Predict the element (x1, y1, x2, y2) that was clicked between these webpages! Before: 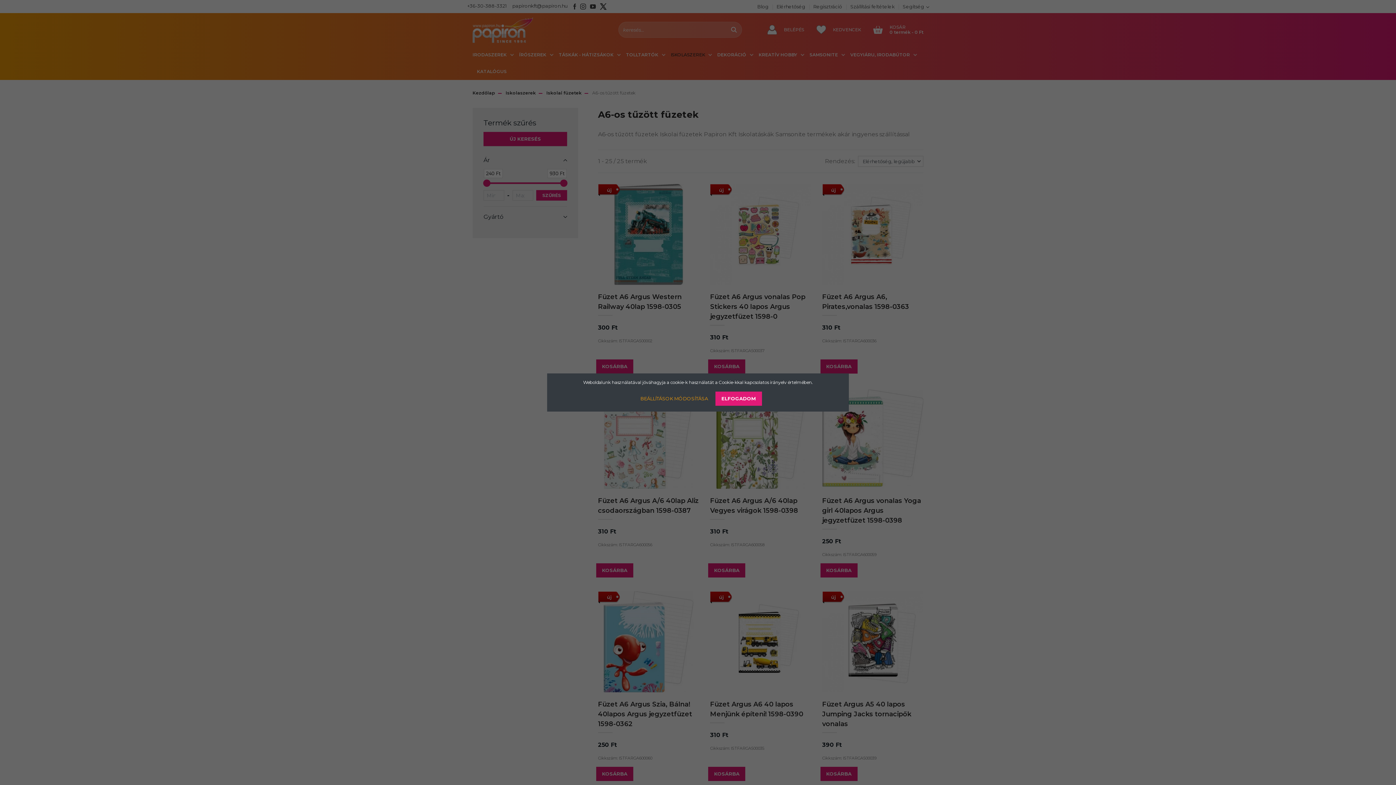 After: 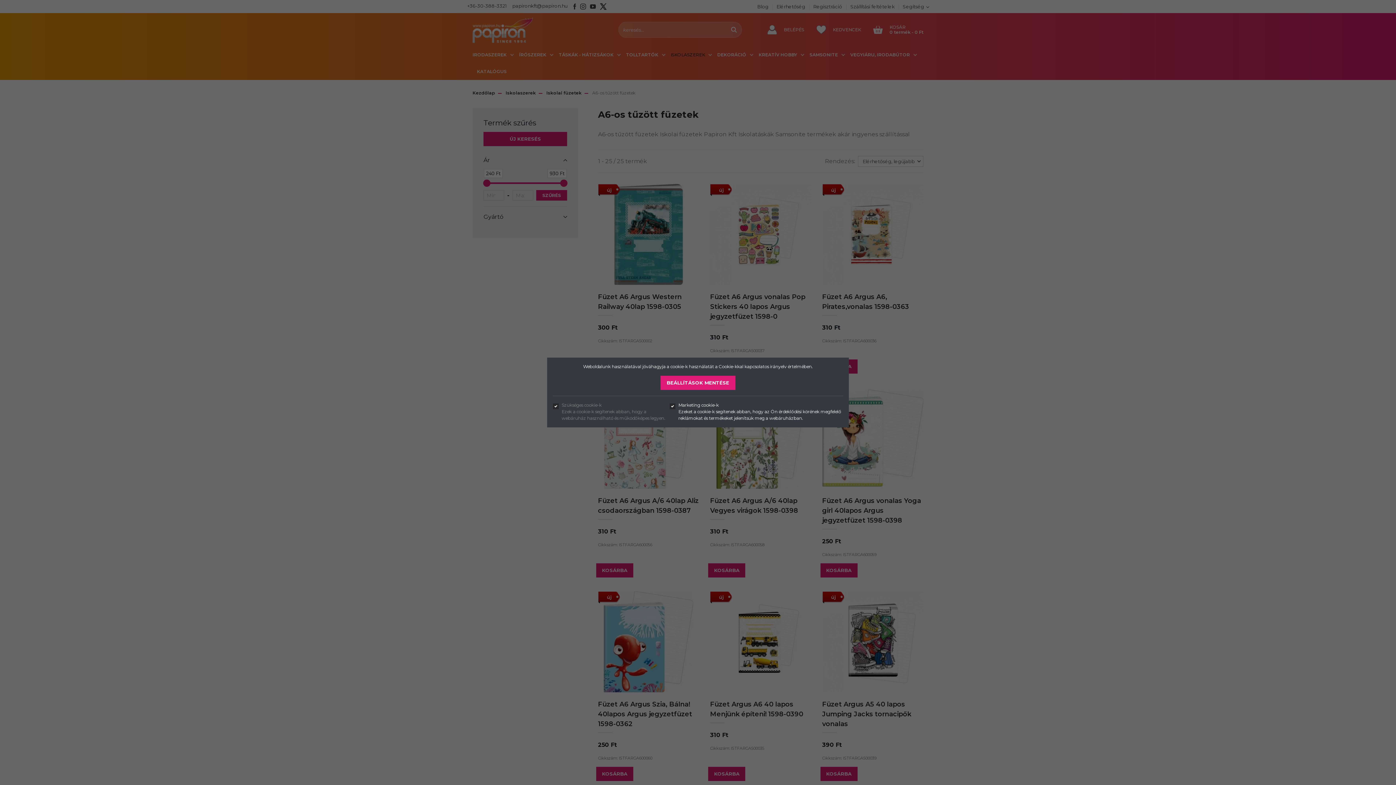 Action: label: BEÁLLÍTÁSOK MÓDOSÍTÁSA bbox: (634, 391, 714, 406)